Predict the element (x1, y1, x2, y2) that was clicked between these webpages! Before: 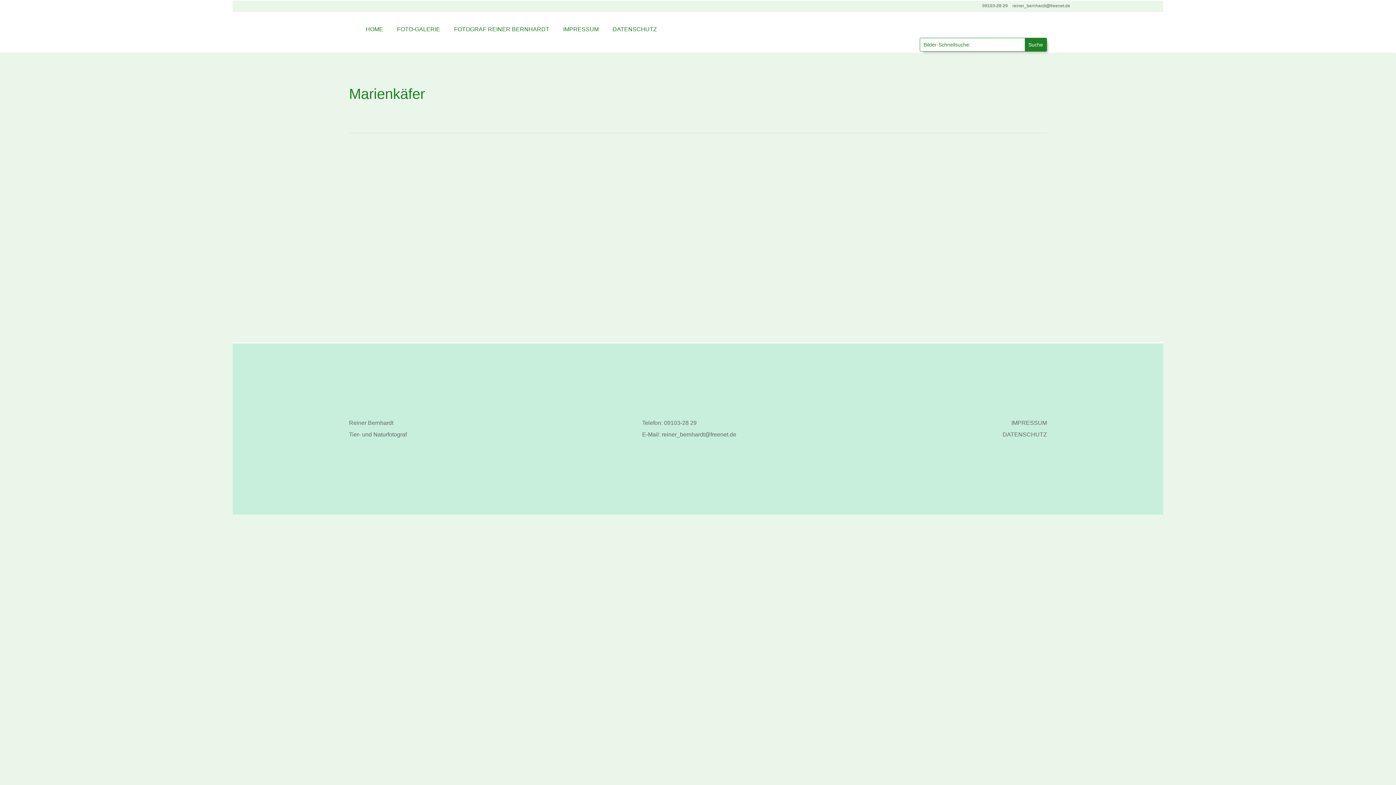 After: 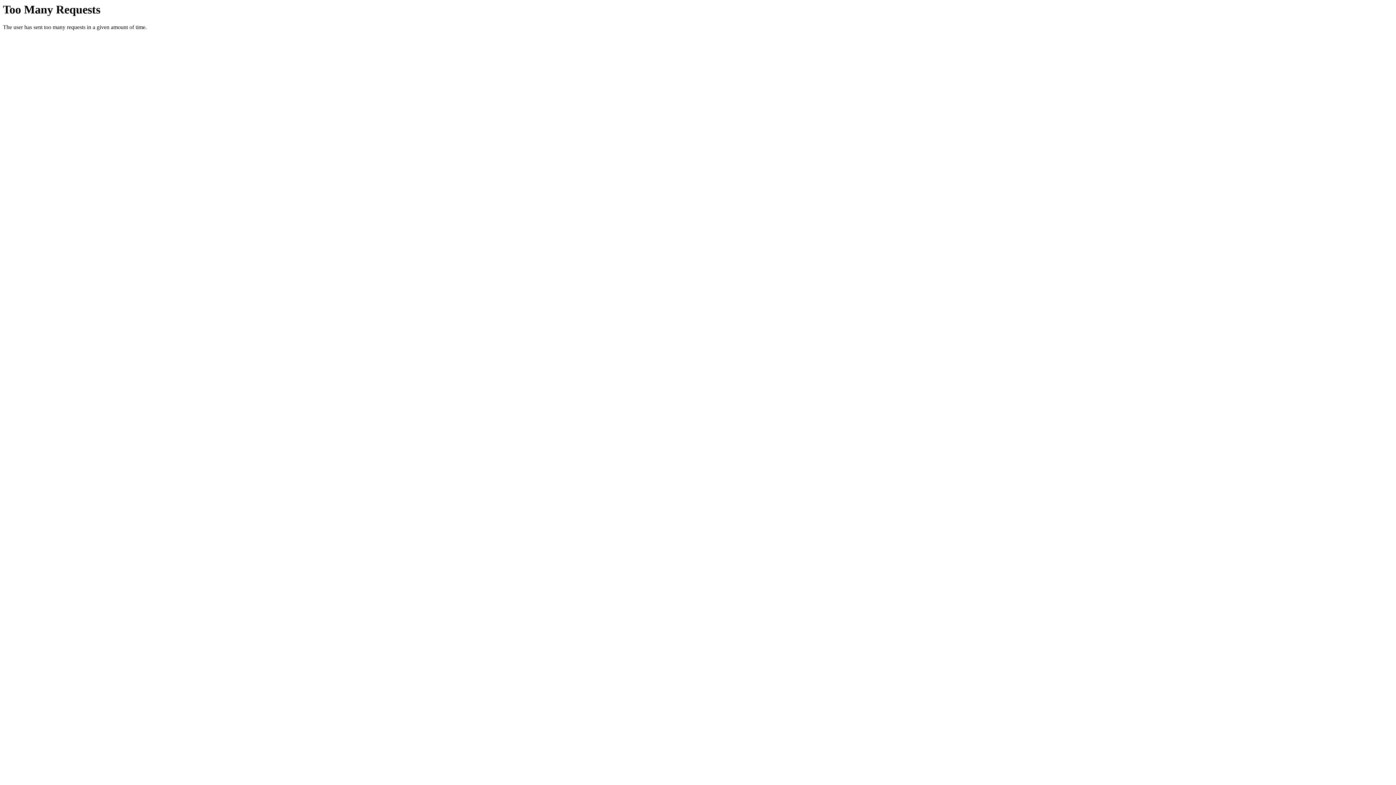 Action: label: IMPRESSUM bbox: (1011, 420, 1047, 426)